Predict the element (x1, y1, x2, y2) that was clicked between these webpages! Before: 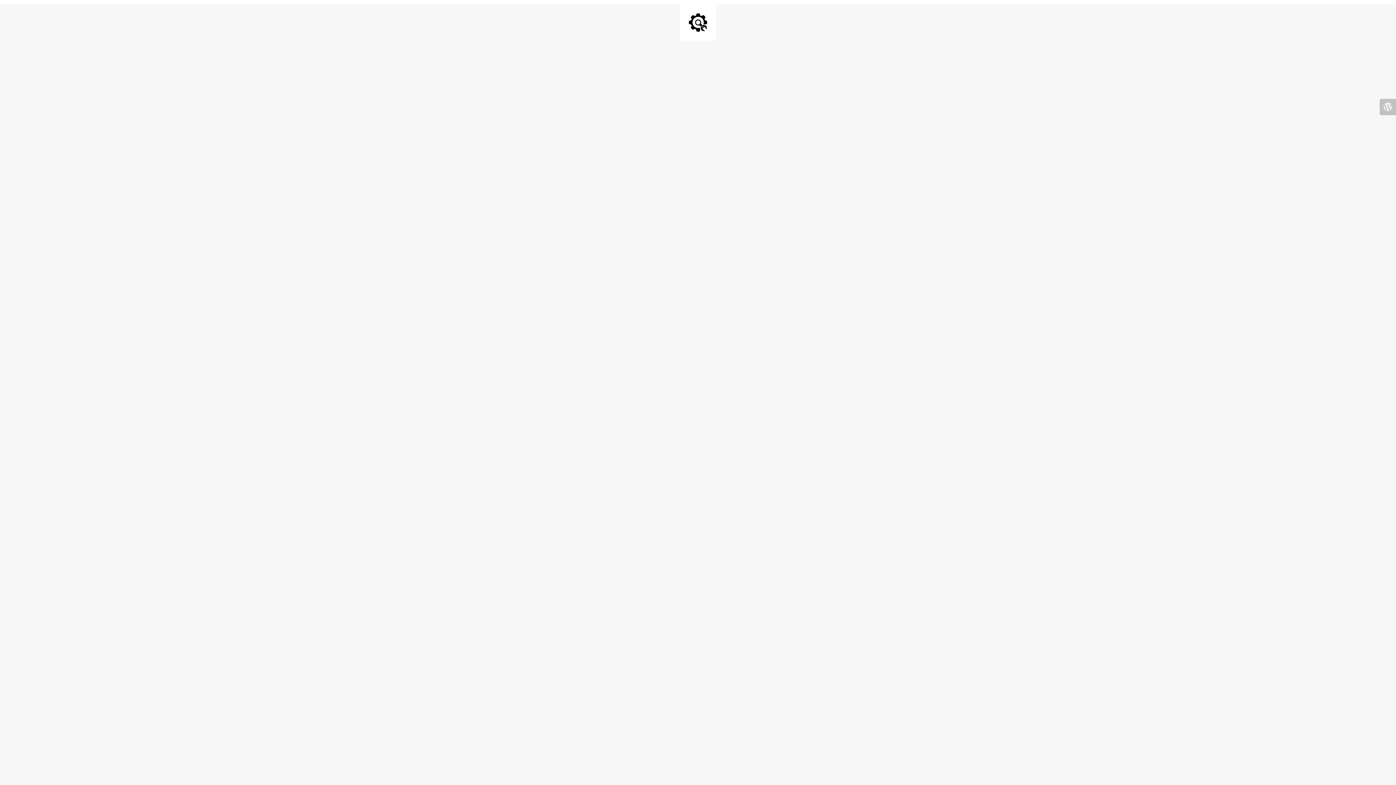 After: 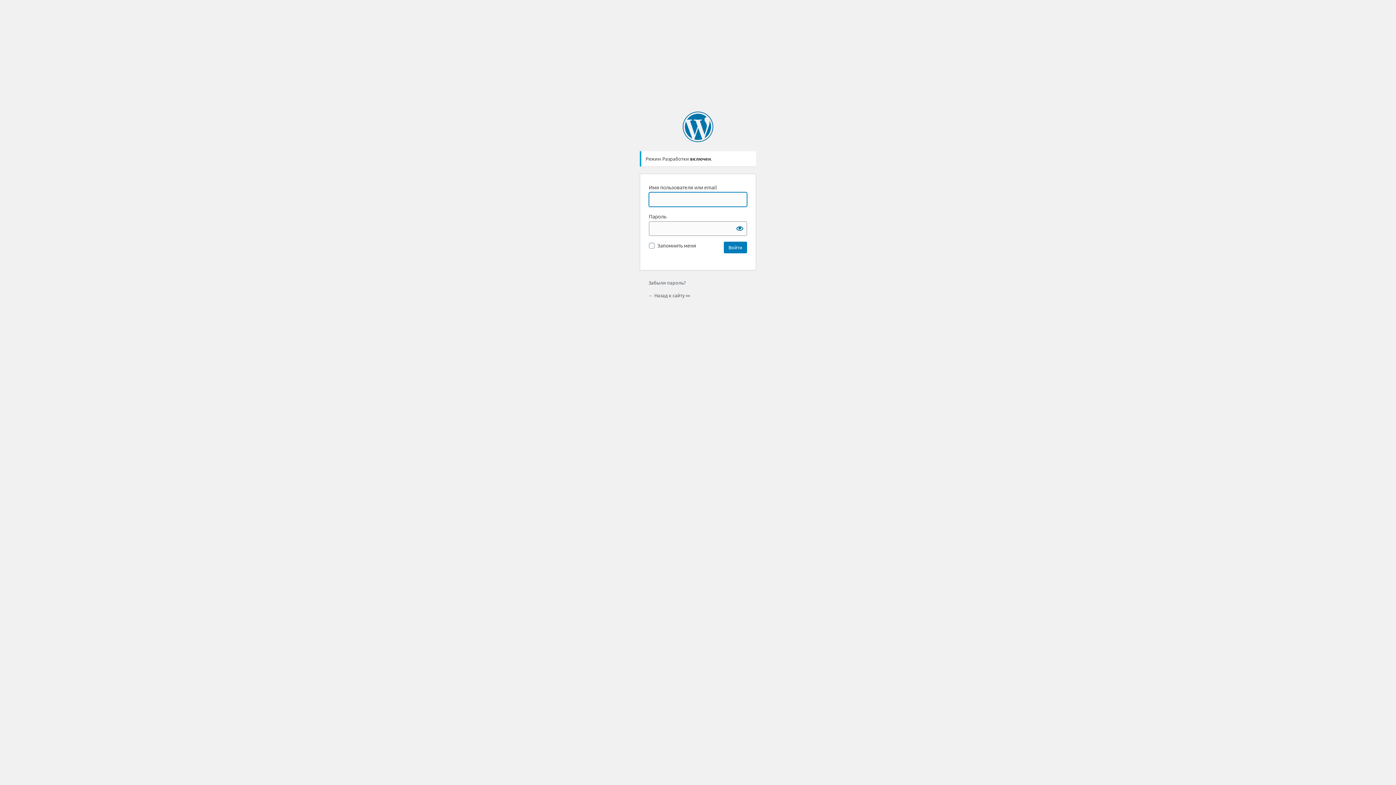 Action: bbox: (1380, 98, 1396, 115)